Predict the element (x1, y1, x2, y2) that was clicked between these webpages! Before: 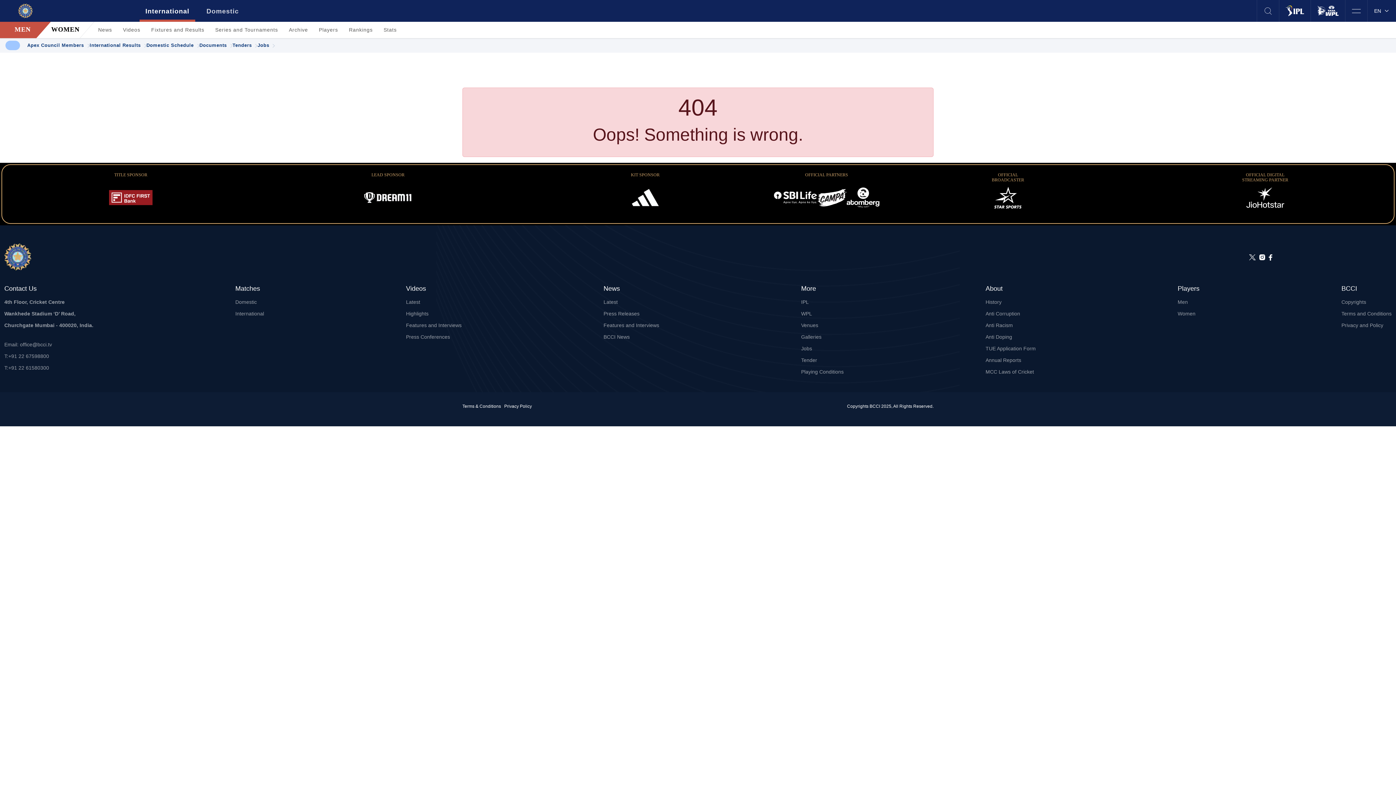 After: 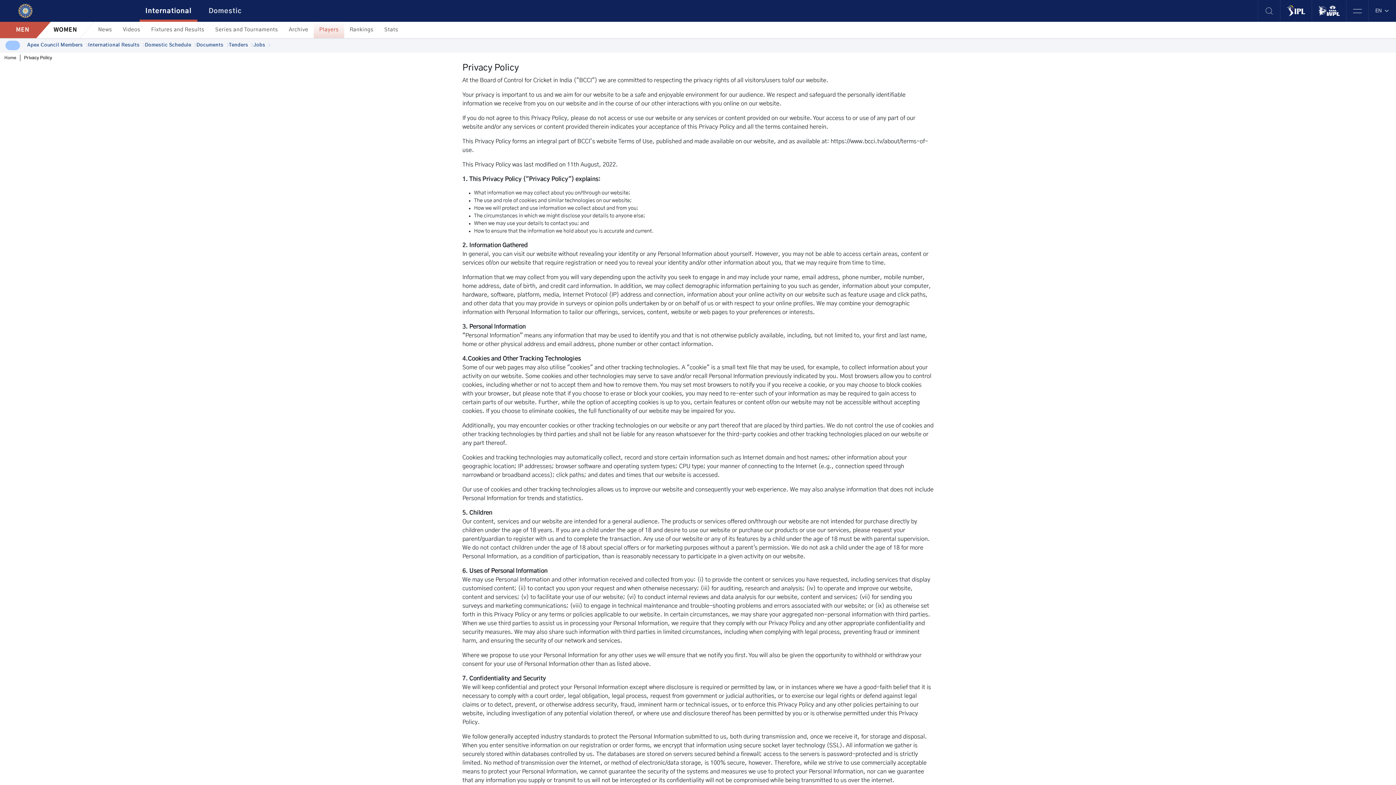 Action: label: Privacy and Policy bbox: (1341, 319, 1391, 331)